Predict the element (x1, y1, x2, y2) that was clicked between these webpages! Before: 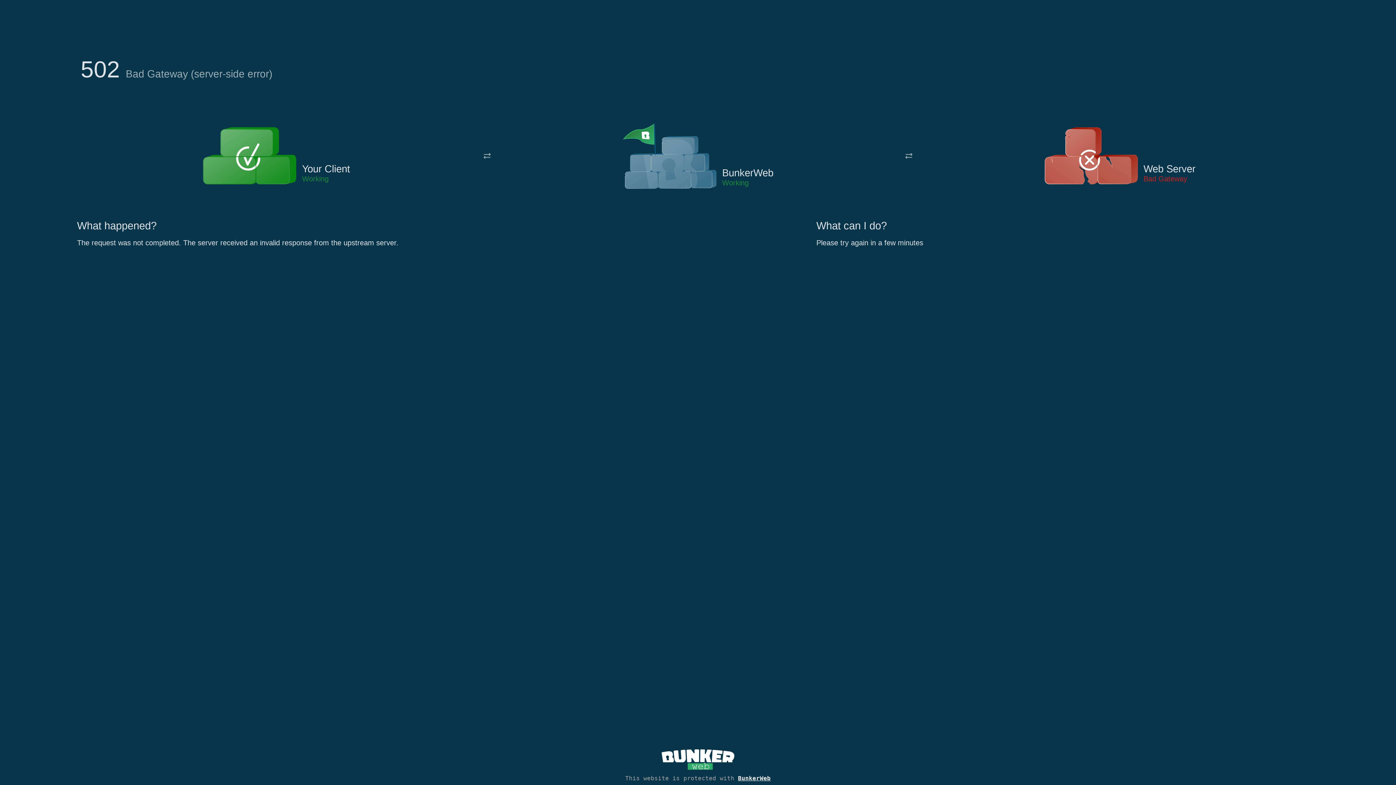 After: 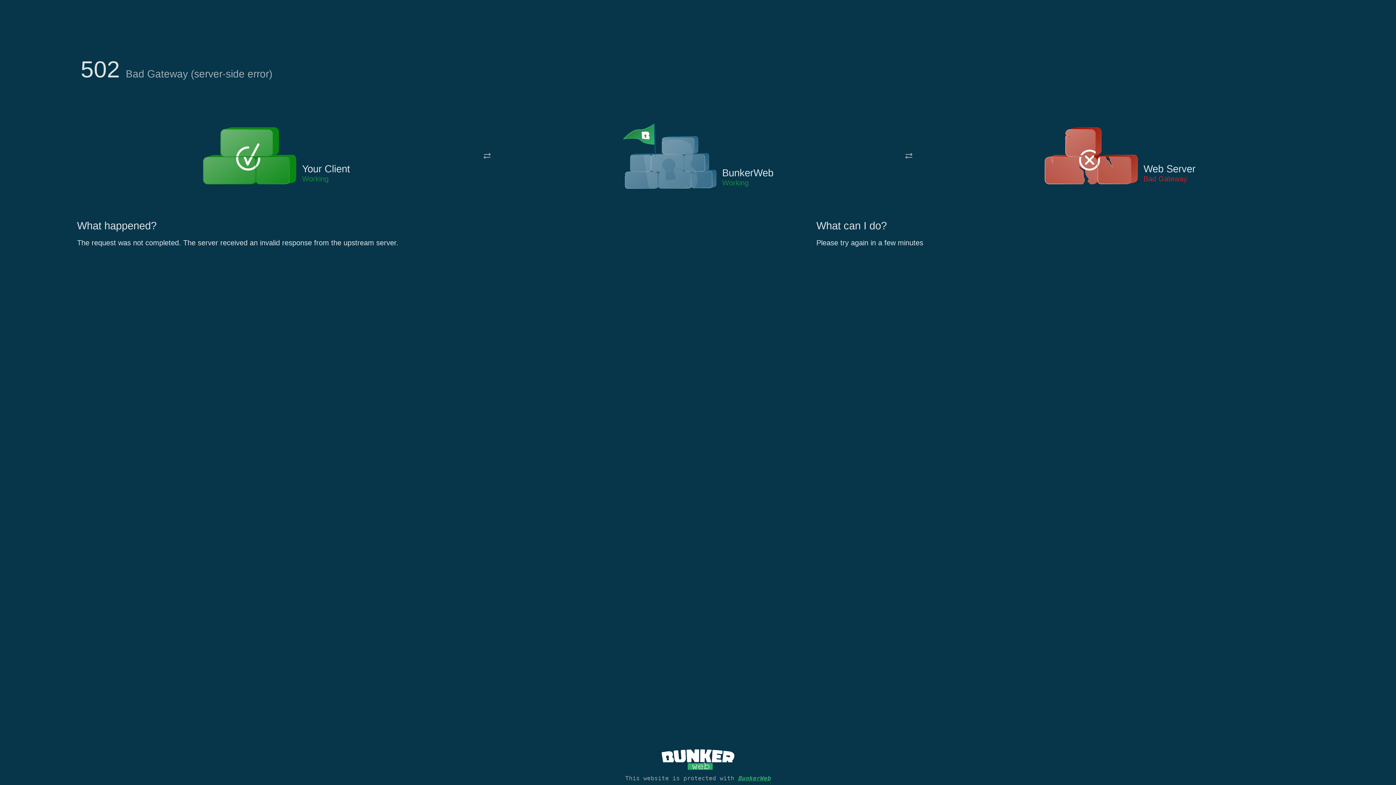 Action: bbox: (738, 775, 770, 782) label: BunkerWeb